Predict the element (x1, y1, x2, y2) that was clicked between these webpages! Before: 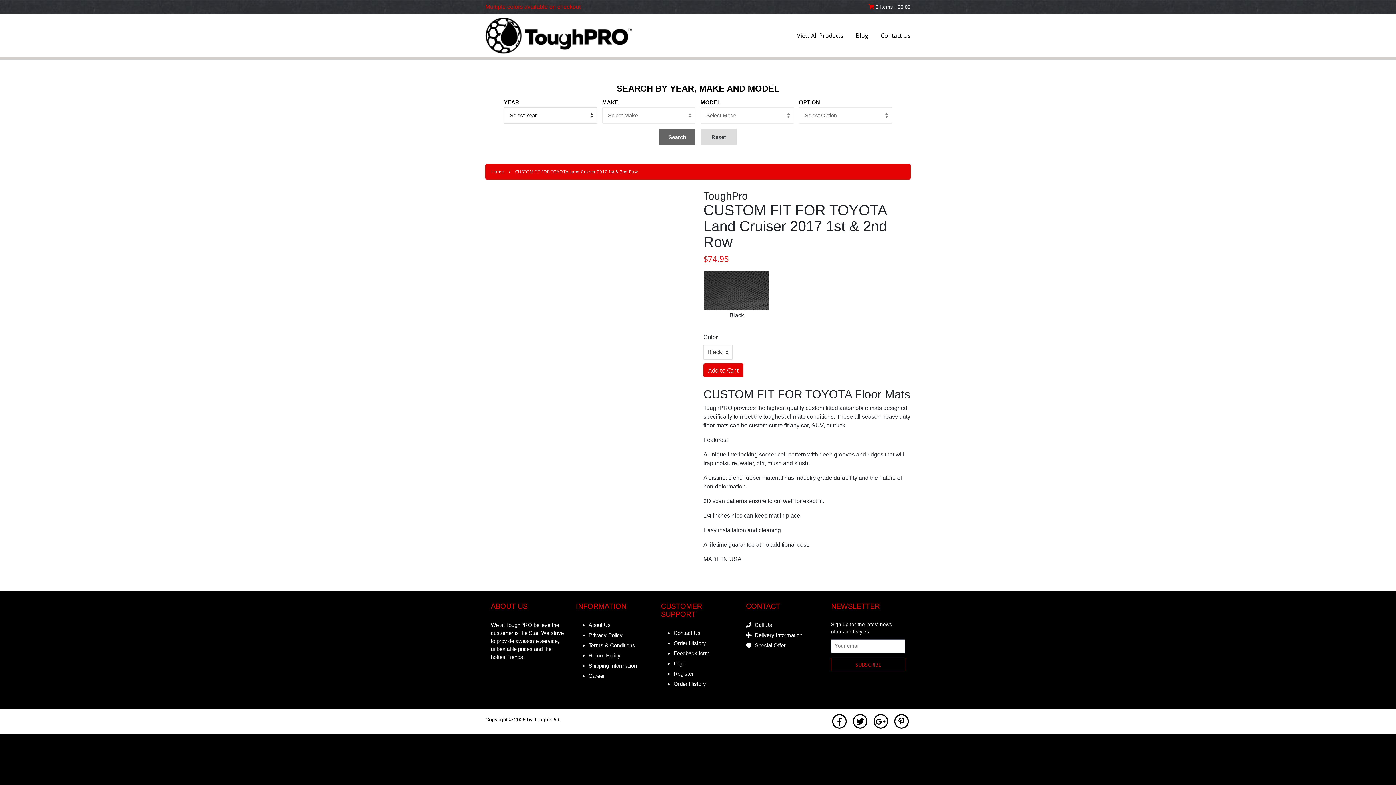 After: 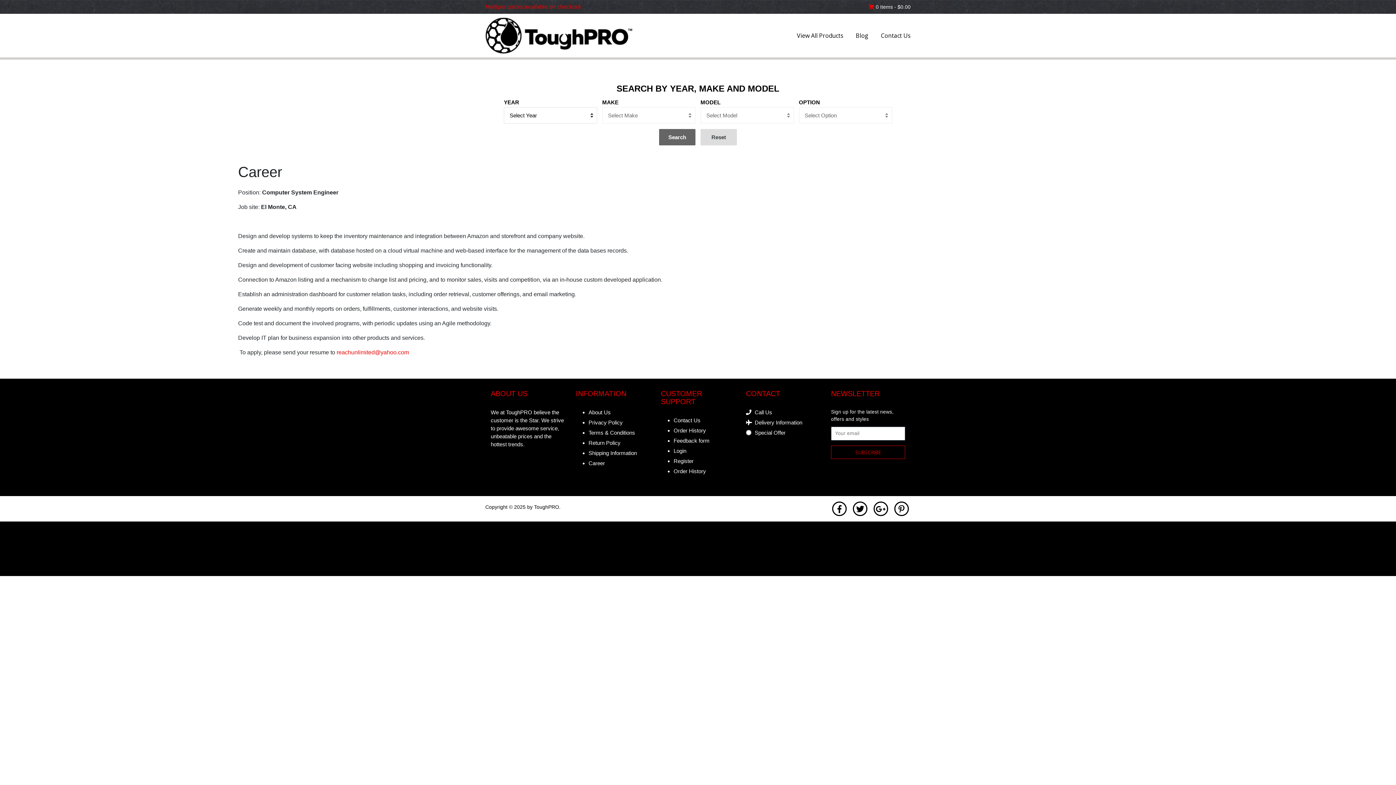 Action: bbox: (588, 673, 605, 679) label: Career